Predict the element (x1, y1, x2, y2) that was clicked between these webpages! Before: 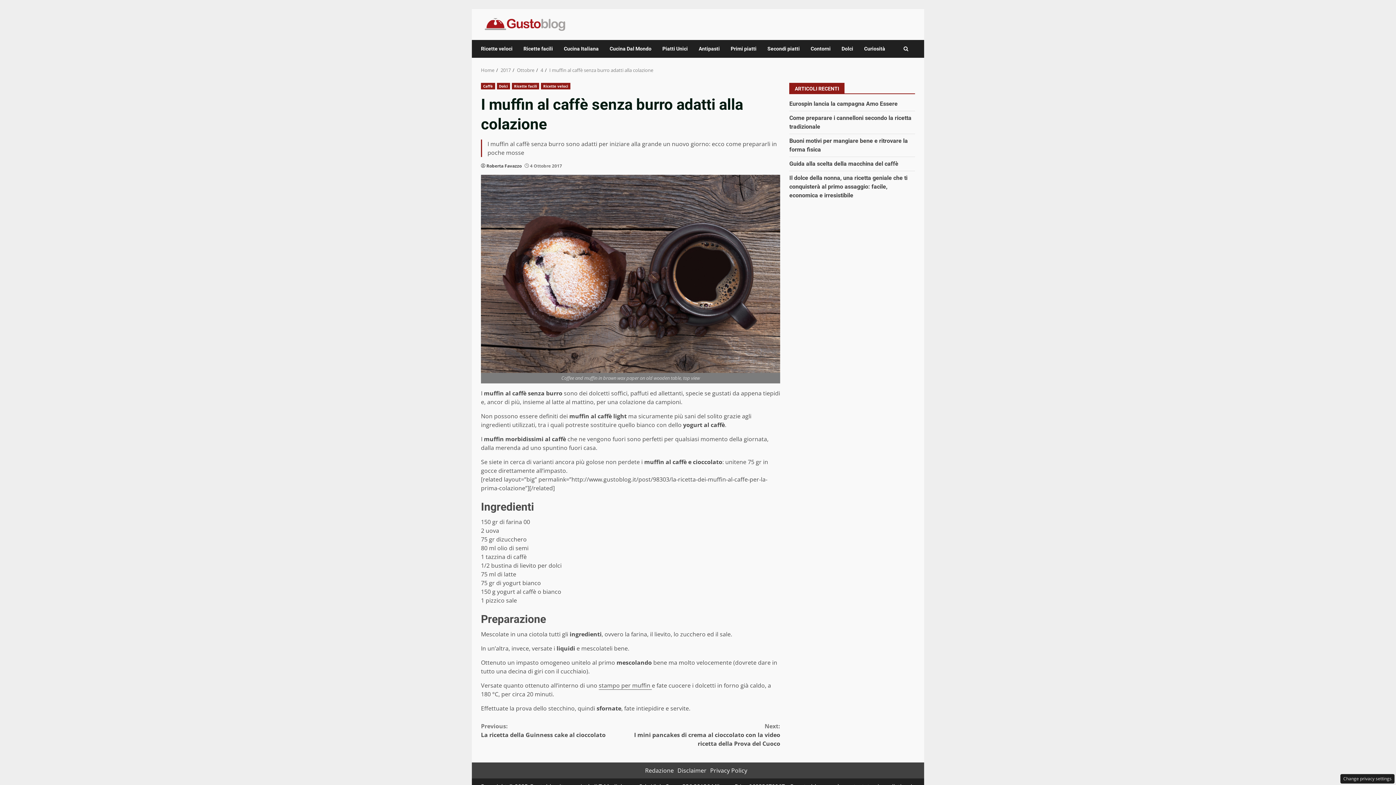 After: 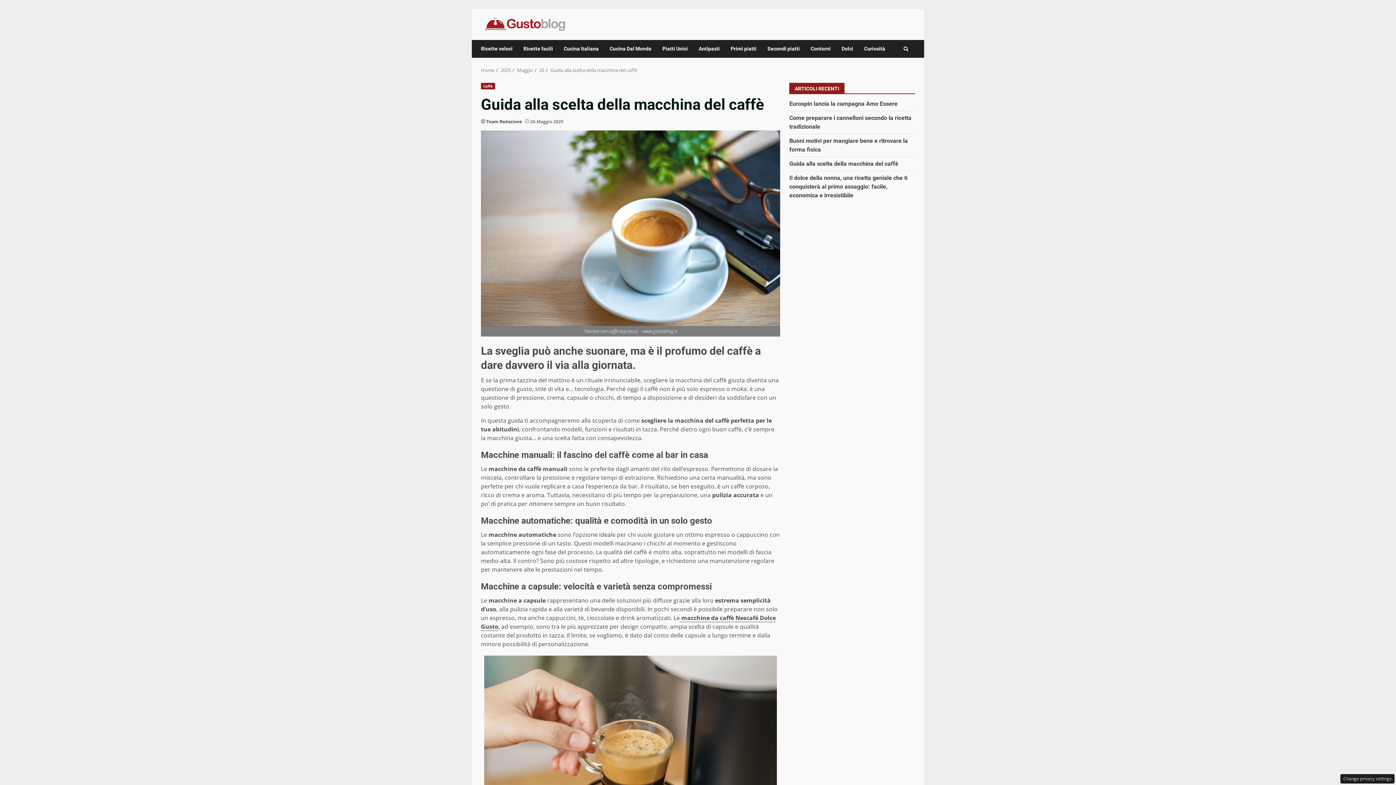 Action: bbox: (789, 160, 898, 167) label: Guida alla scelta della macchina del caffè